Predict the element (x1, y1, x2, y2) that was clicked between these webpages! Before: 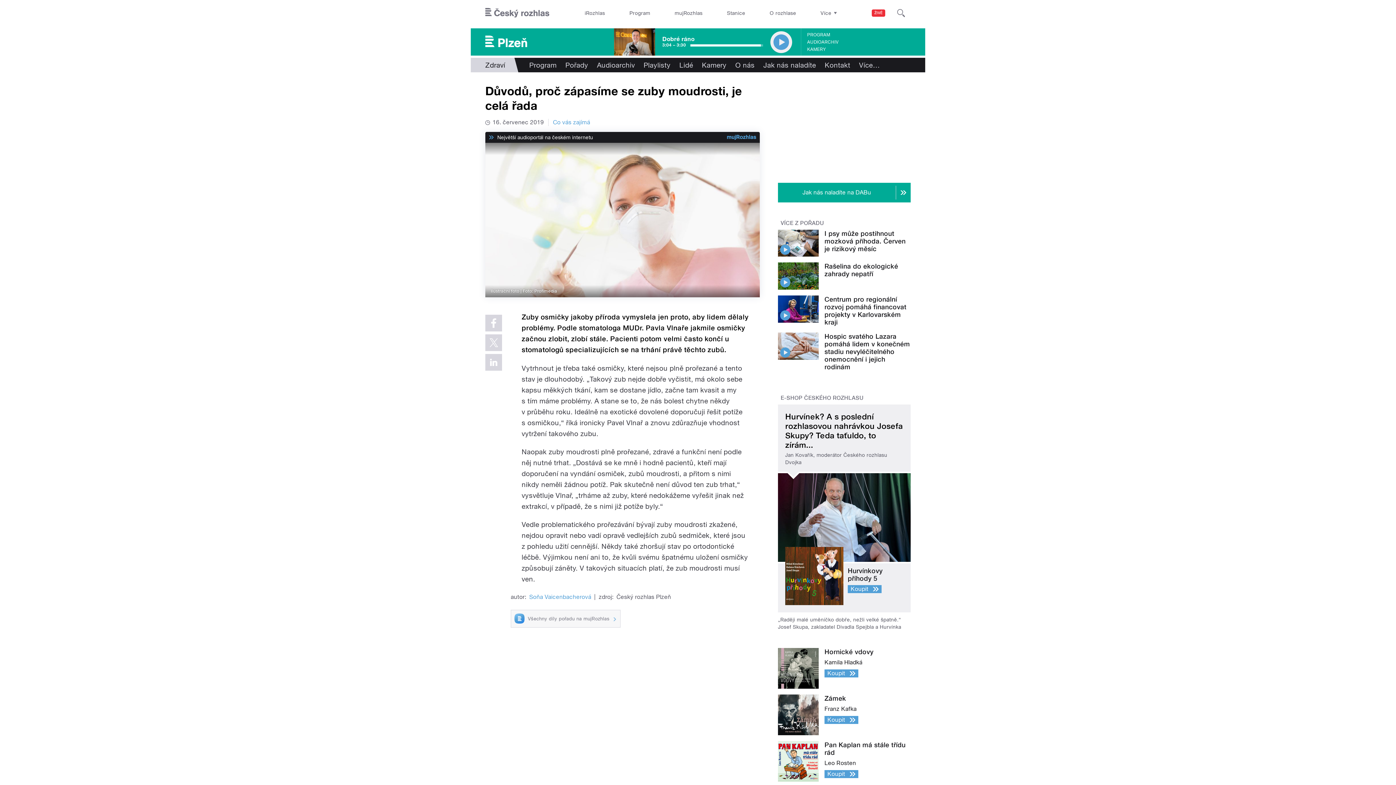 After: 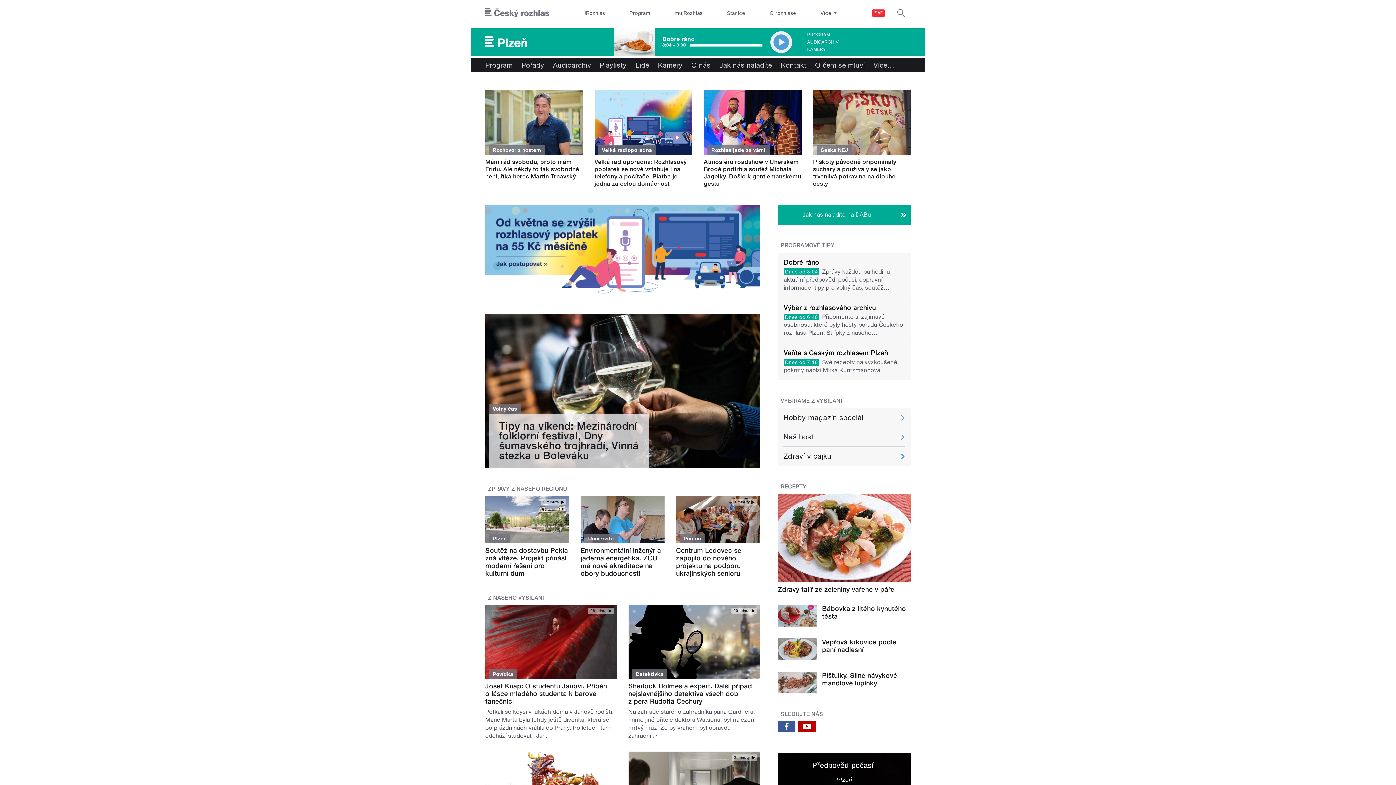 Action: bbox: (485, 35, 527, 47)